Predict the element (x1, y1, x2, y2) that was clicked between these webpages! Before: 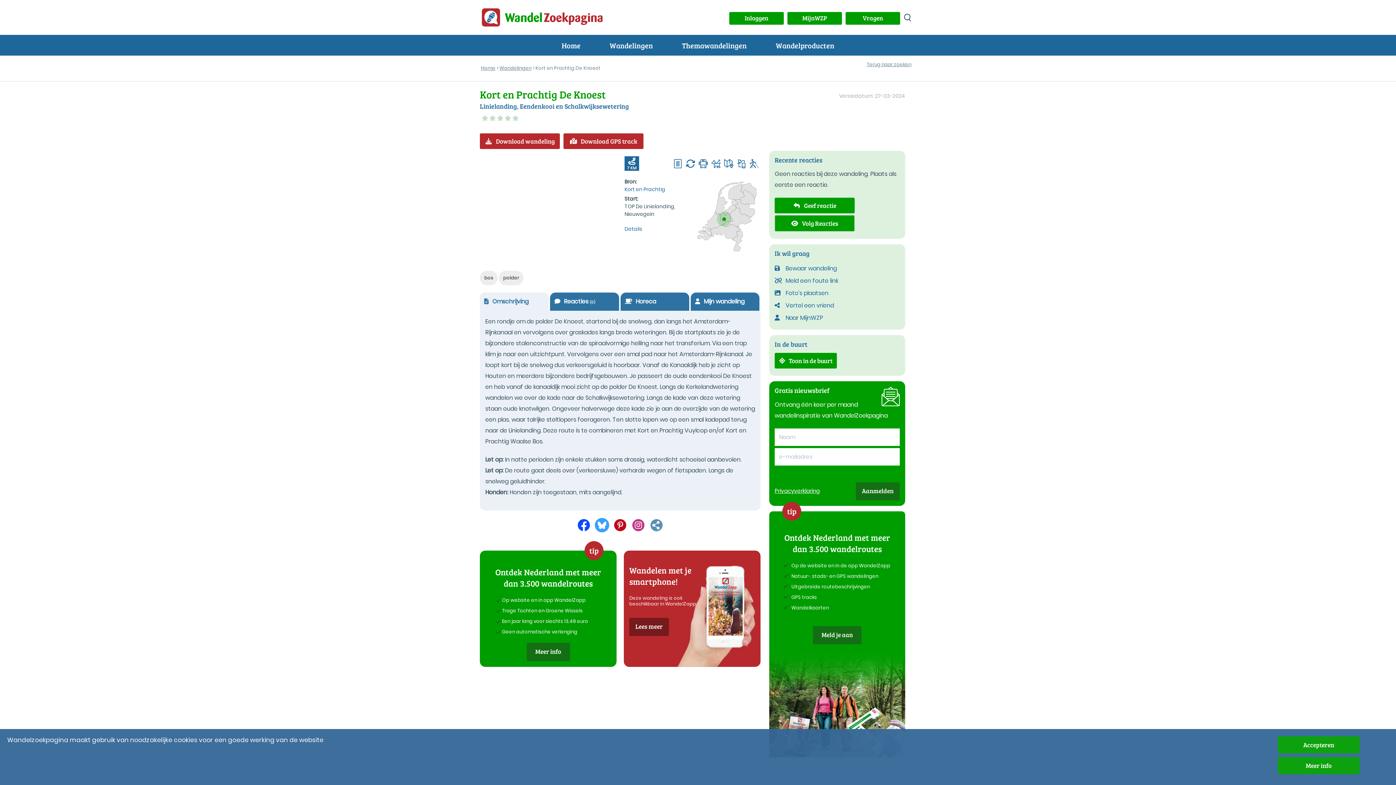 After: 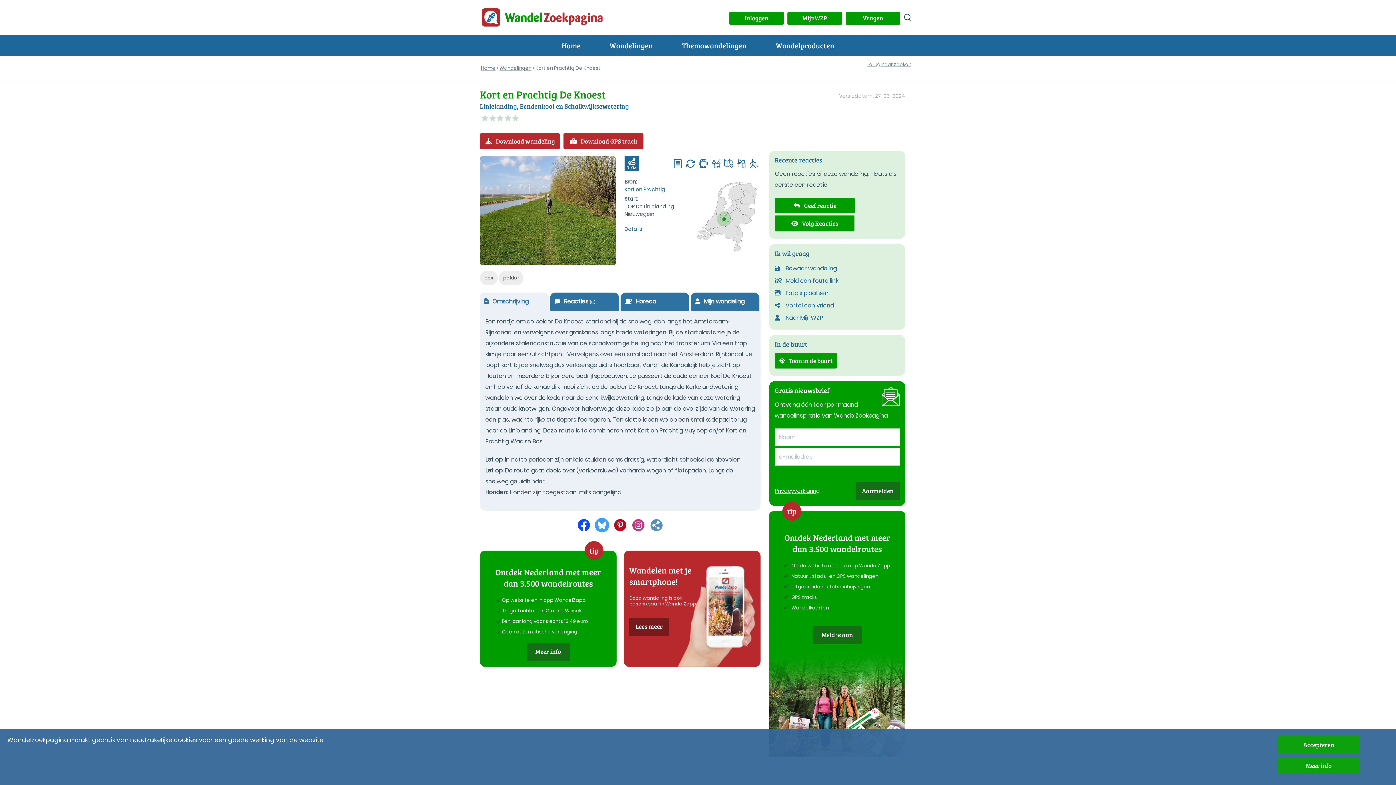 Action: bbox: (630, 526, 648, 534) label:  